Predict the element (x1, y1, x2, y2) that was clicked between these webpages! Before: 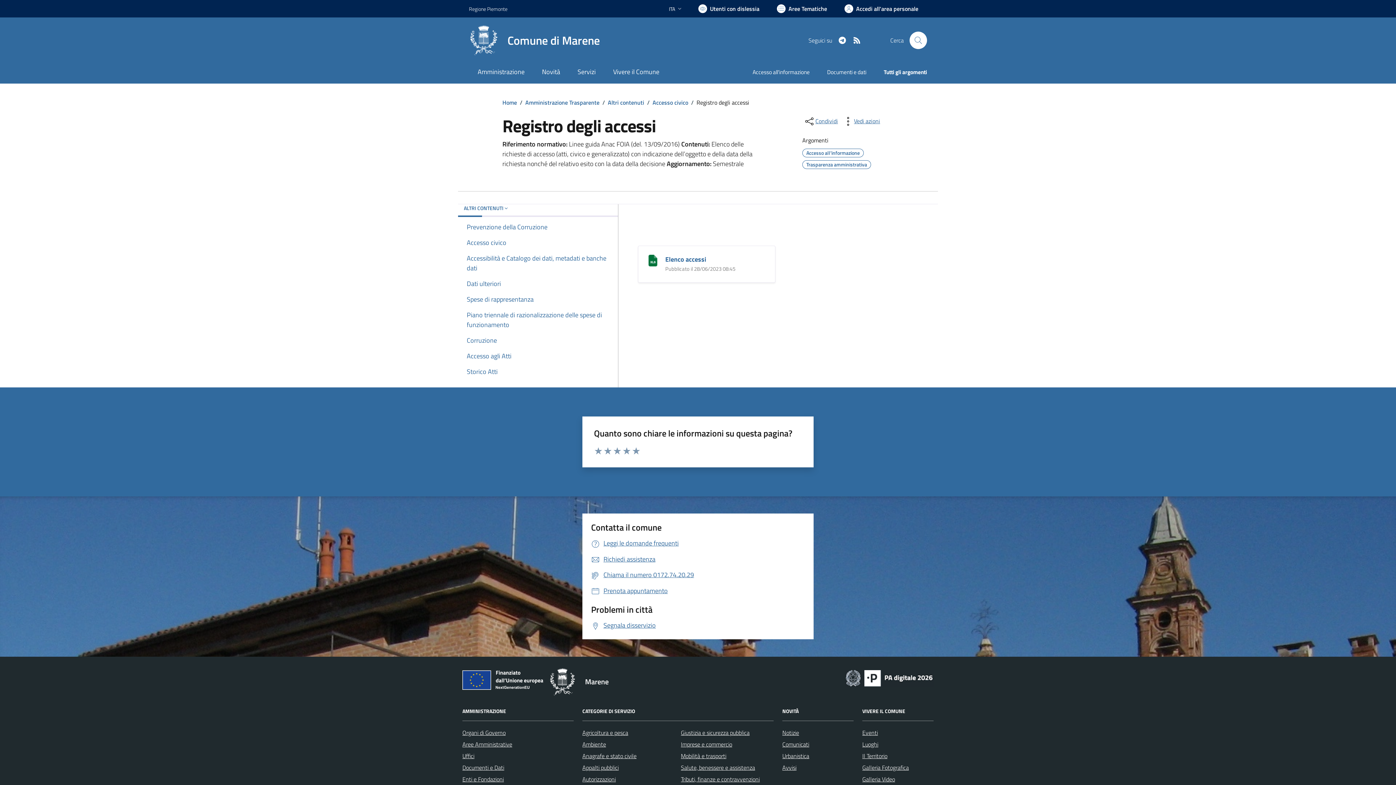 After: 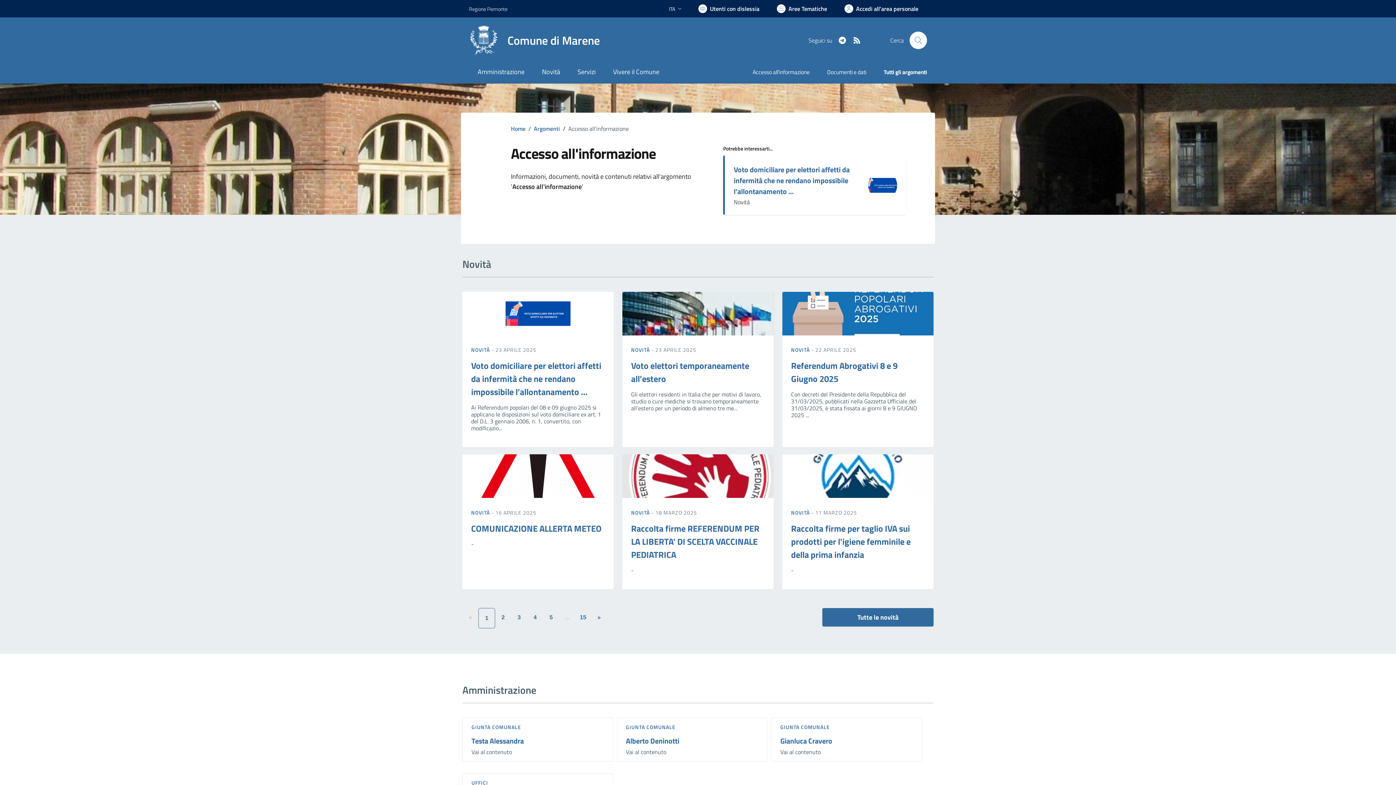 Action: label: Accesso all'informazione
  bbox: (802, 147, 865, 157)